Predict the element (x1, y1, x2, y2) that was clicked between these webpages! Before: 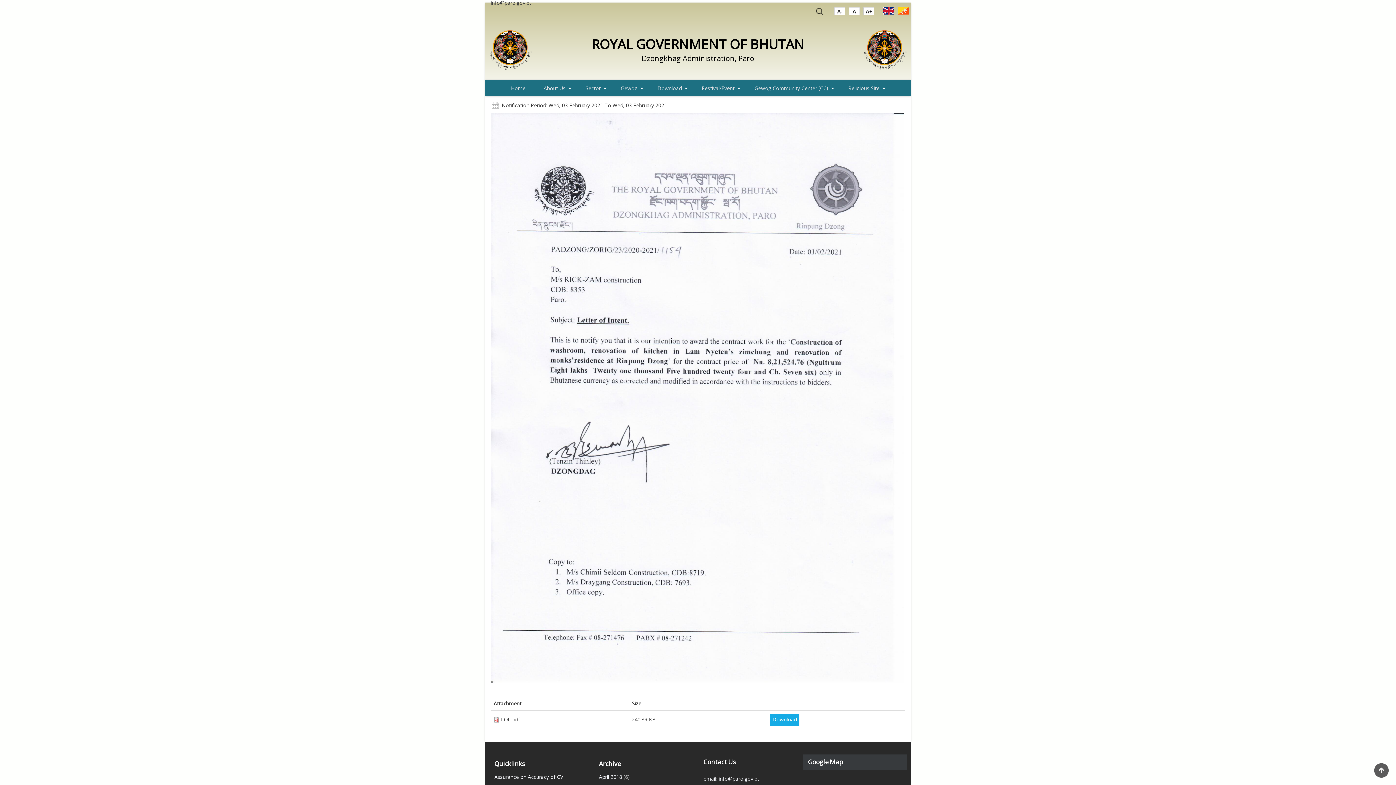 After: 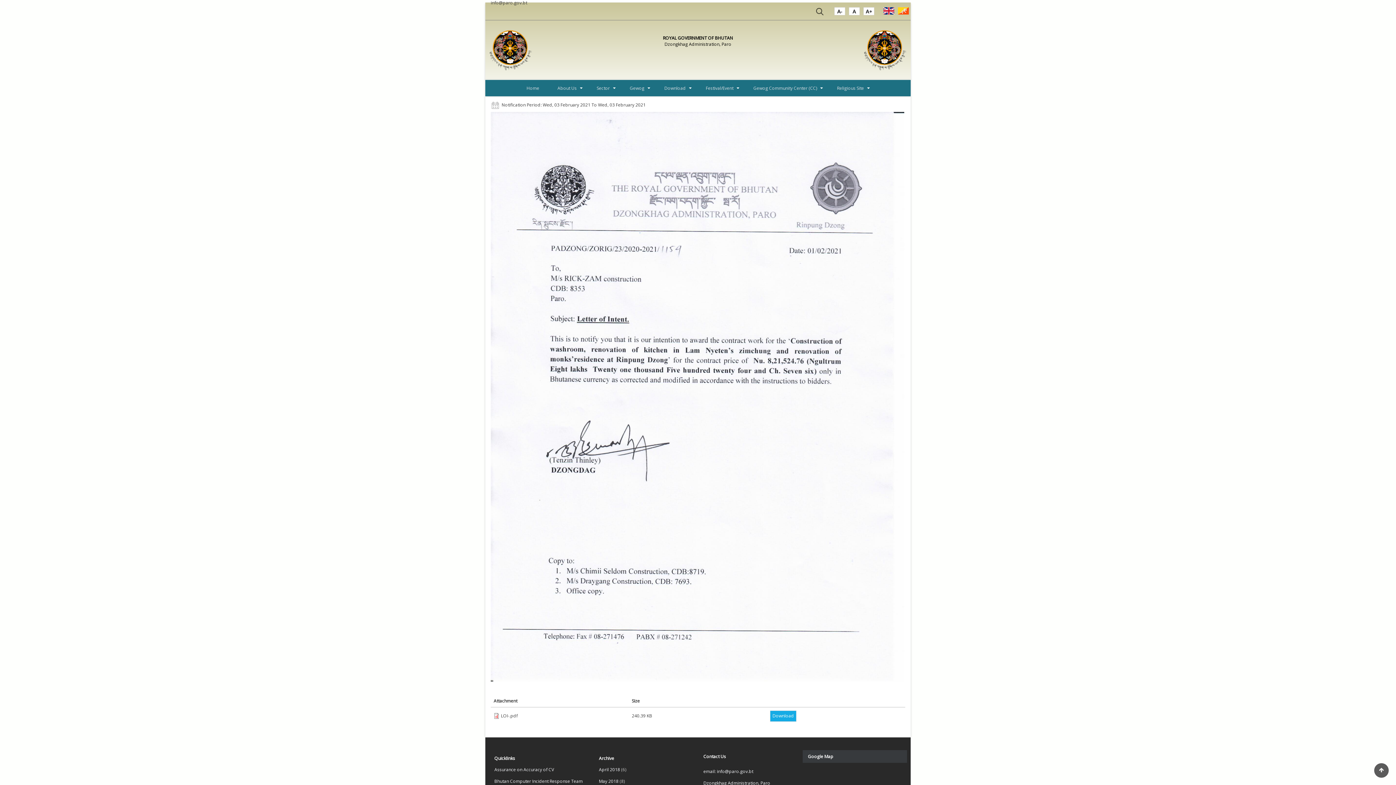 Action: bbox: (834, 7, 845, 18) label: -A